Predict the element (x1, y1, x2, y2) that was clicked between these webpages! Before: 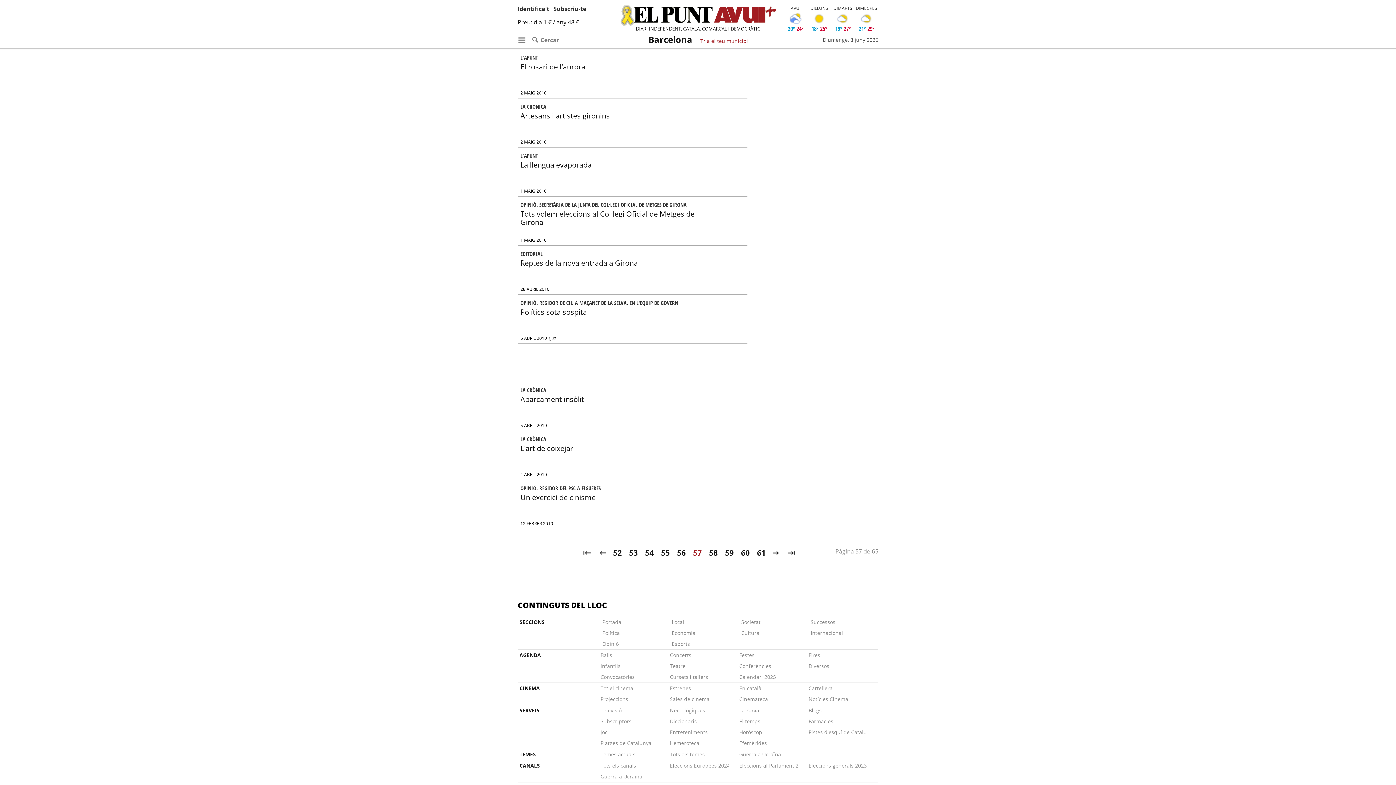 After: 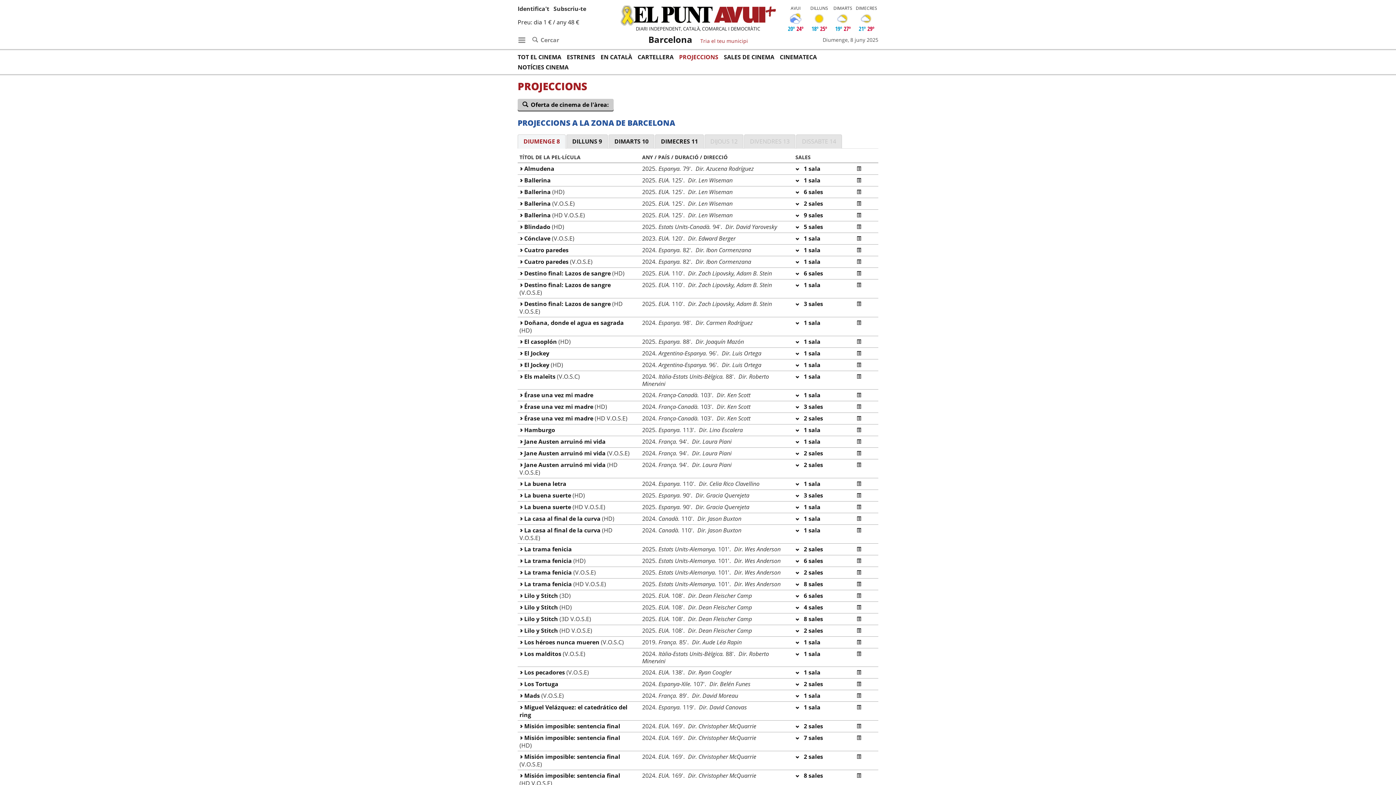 Action: label: Projeccions bbox: (600, 694, 659, 705)